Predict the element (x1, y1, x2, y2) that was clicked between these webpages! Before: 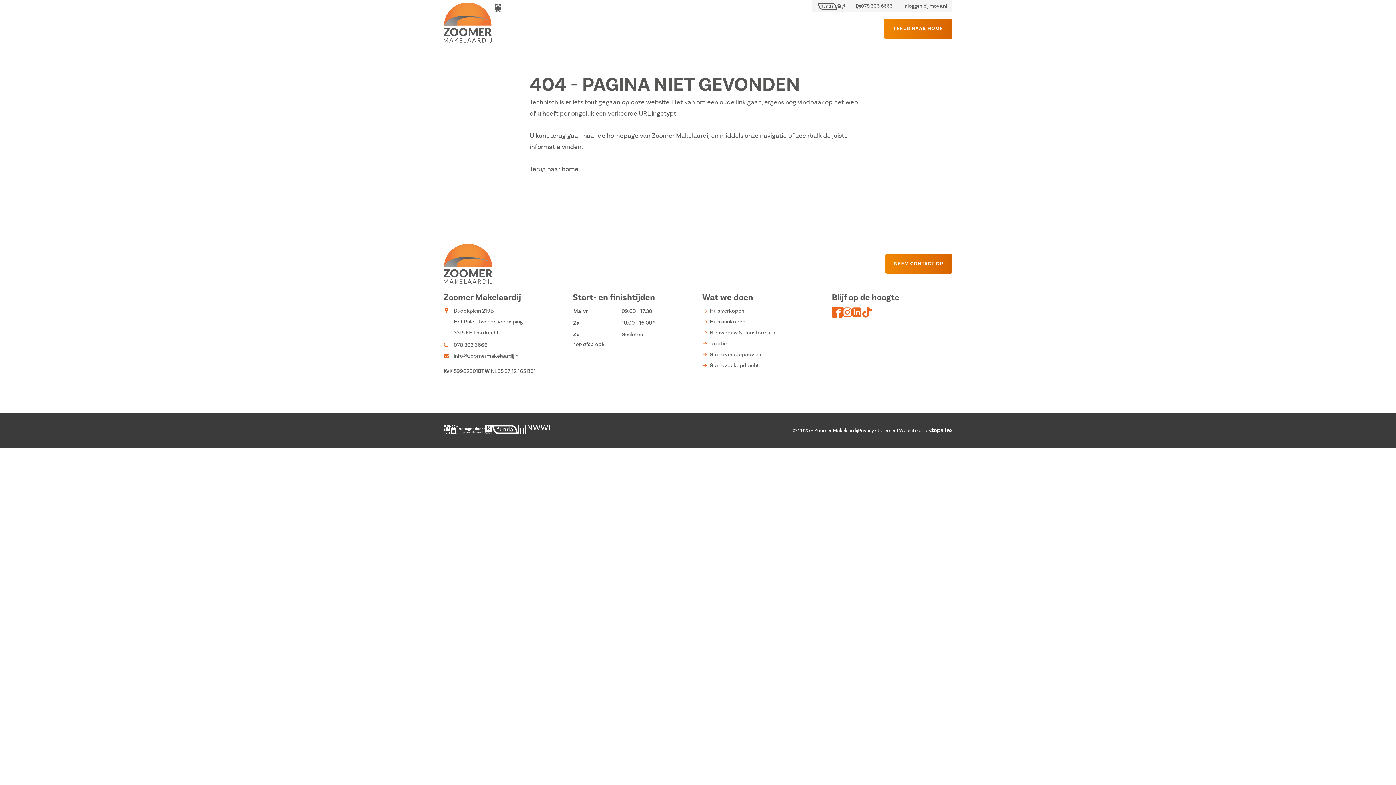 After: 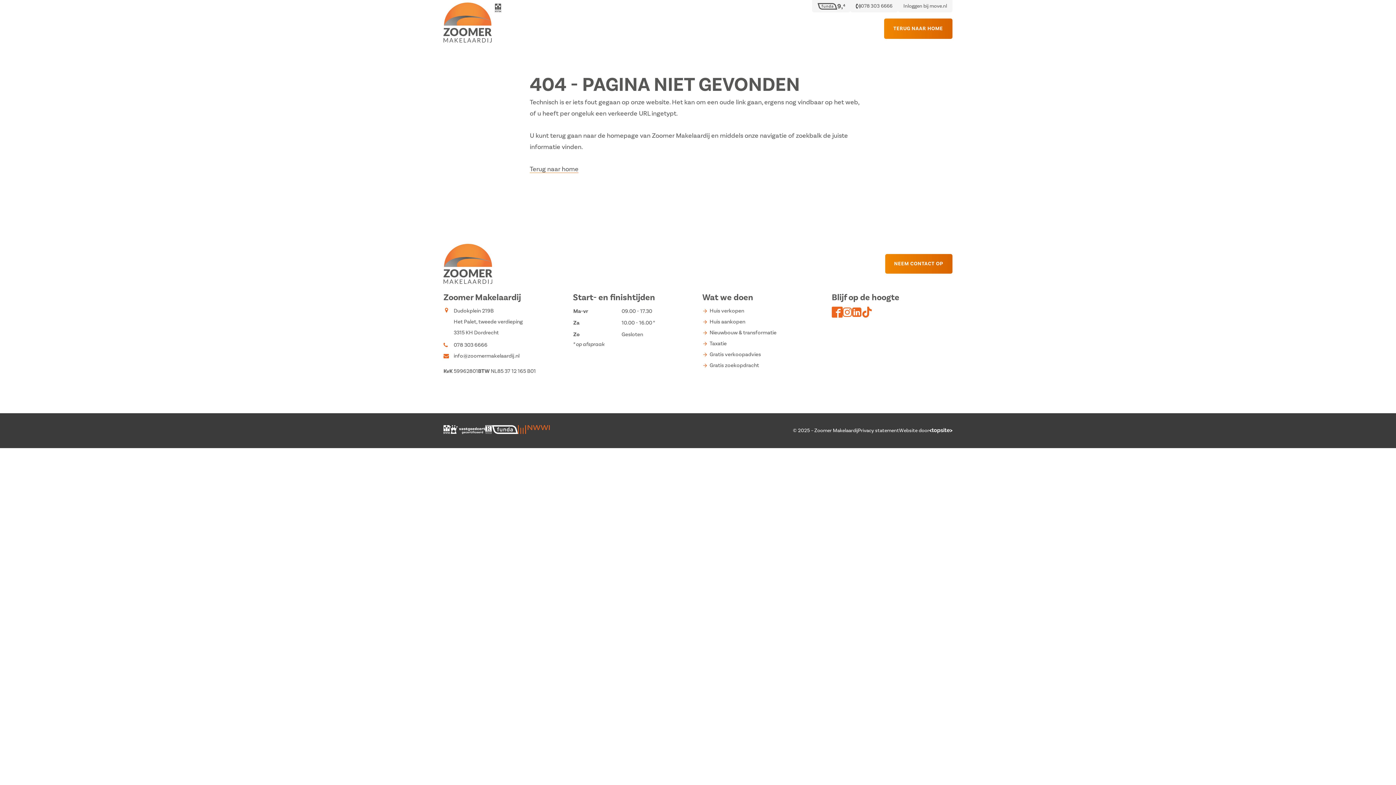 Action: bbox: (518, 424, 549, 437)